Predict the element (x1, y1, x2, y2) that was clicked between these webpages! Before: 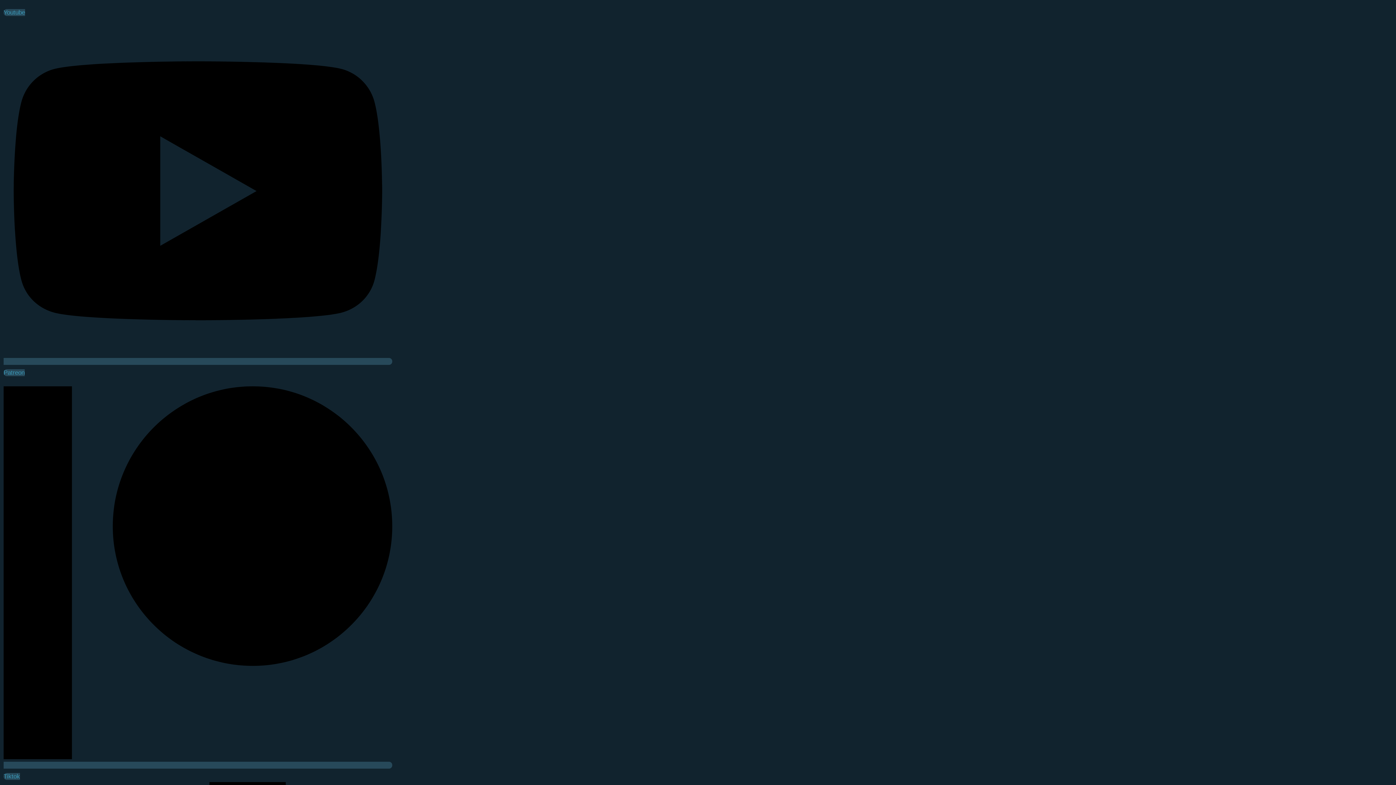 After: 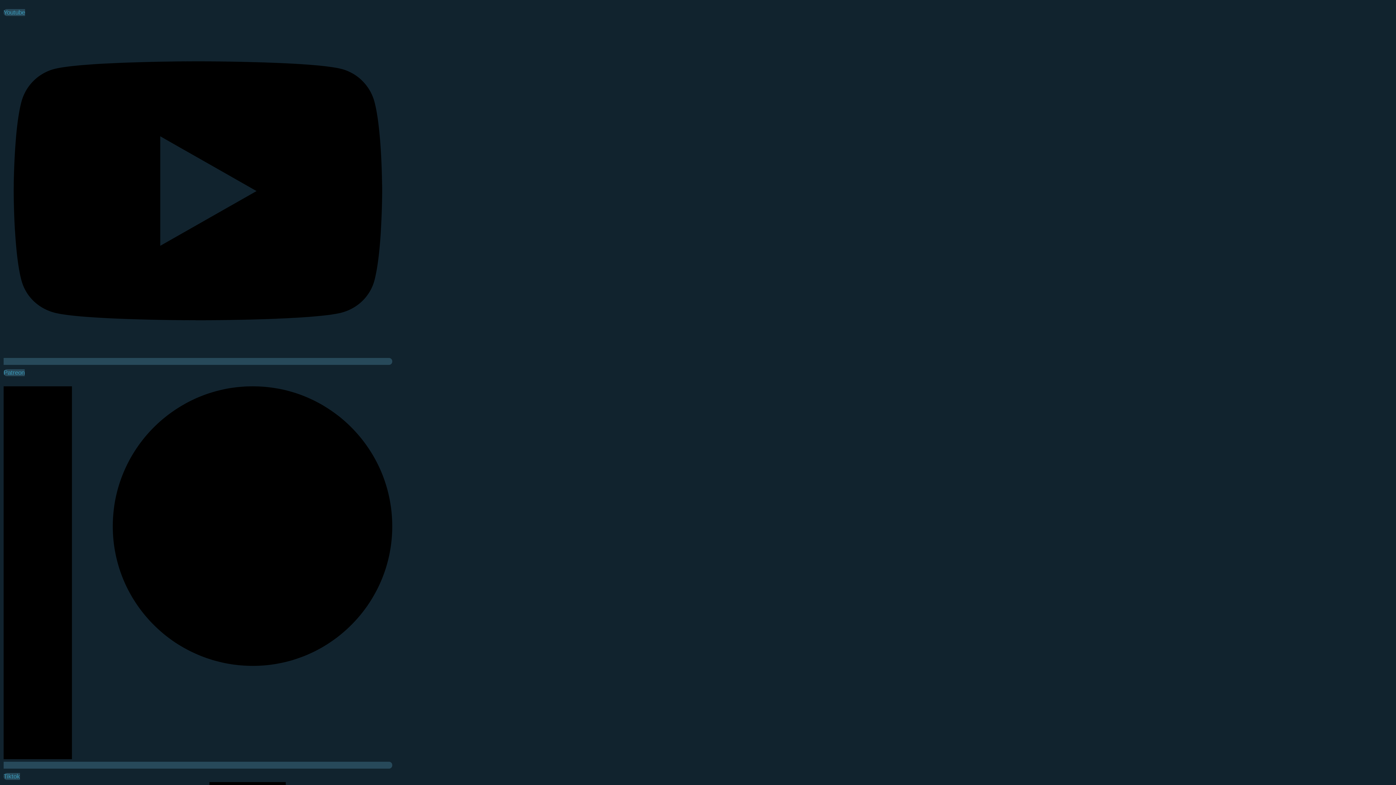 Action: bbox: (3, 9, 392, 365) label: Youtube  